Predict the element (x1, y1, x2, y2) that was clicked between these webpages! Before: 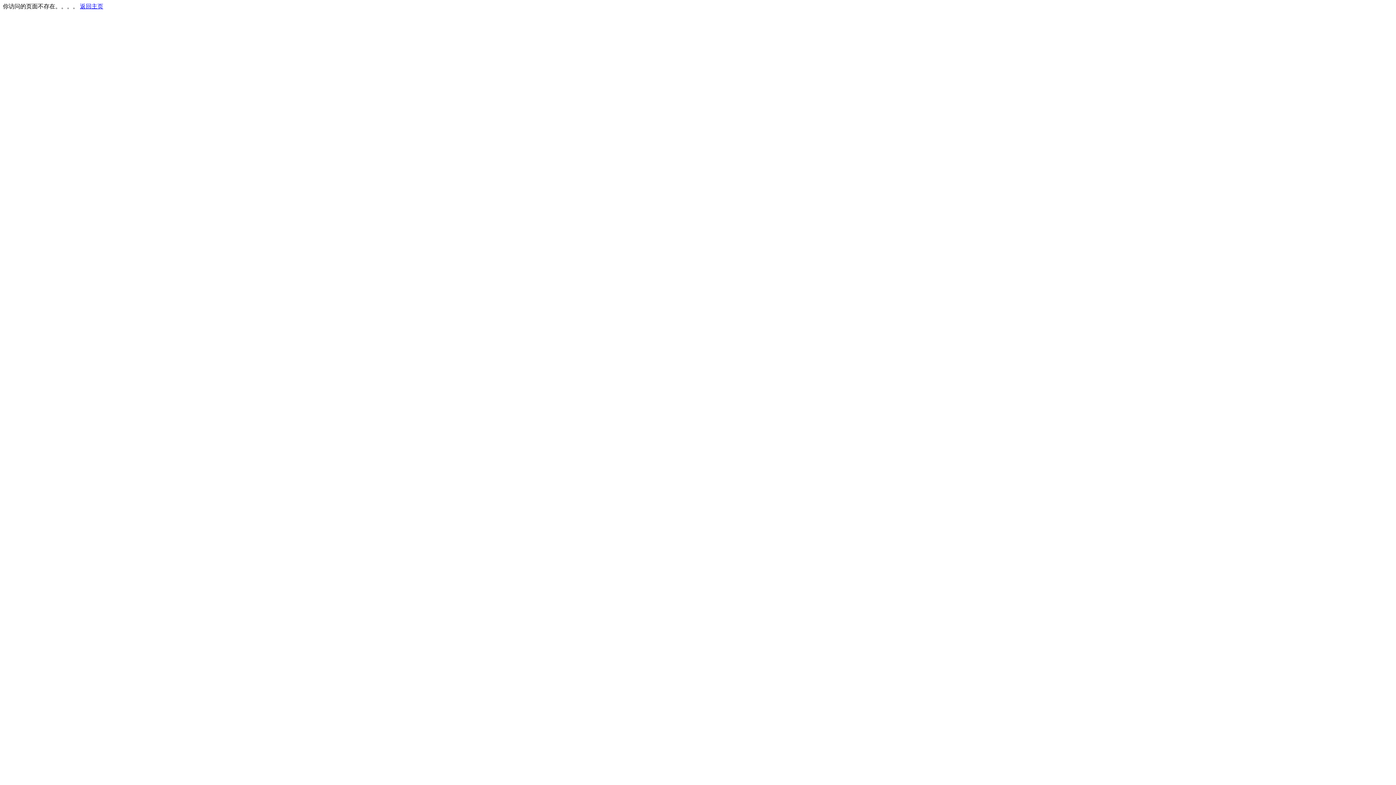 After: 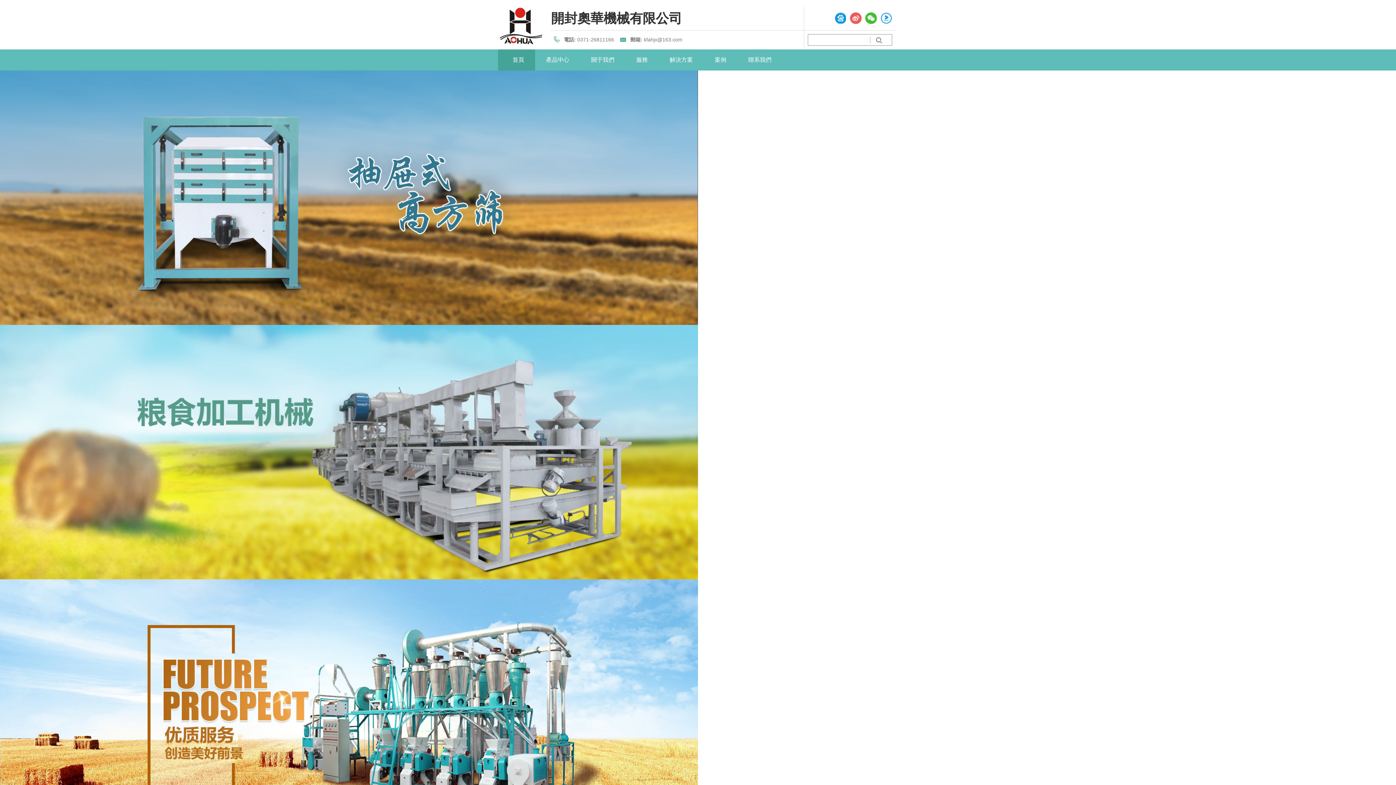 Action: label: 返回主页 bbox: (80, 3, 103, 9)